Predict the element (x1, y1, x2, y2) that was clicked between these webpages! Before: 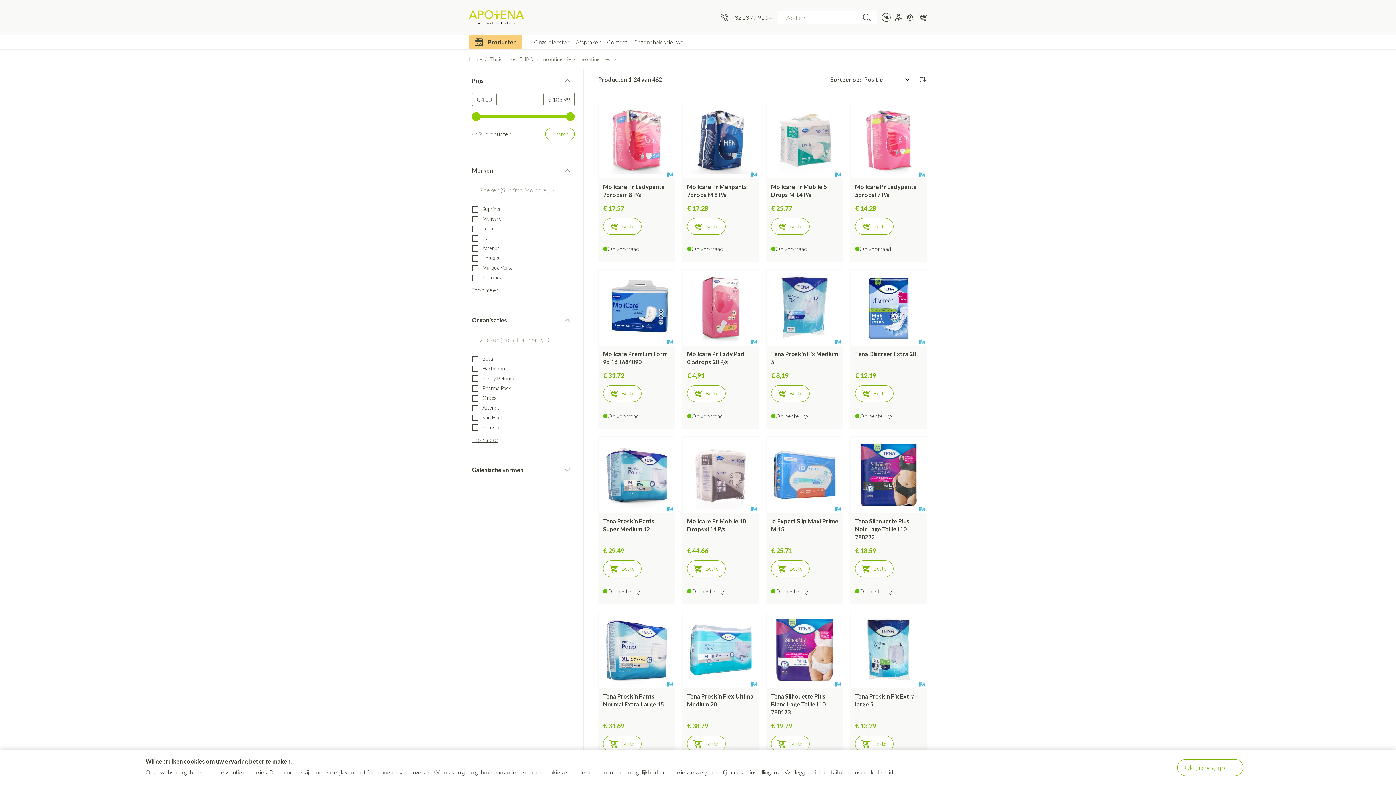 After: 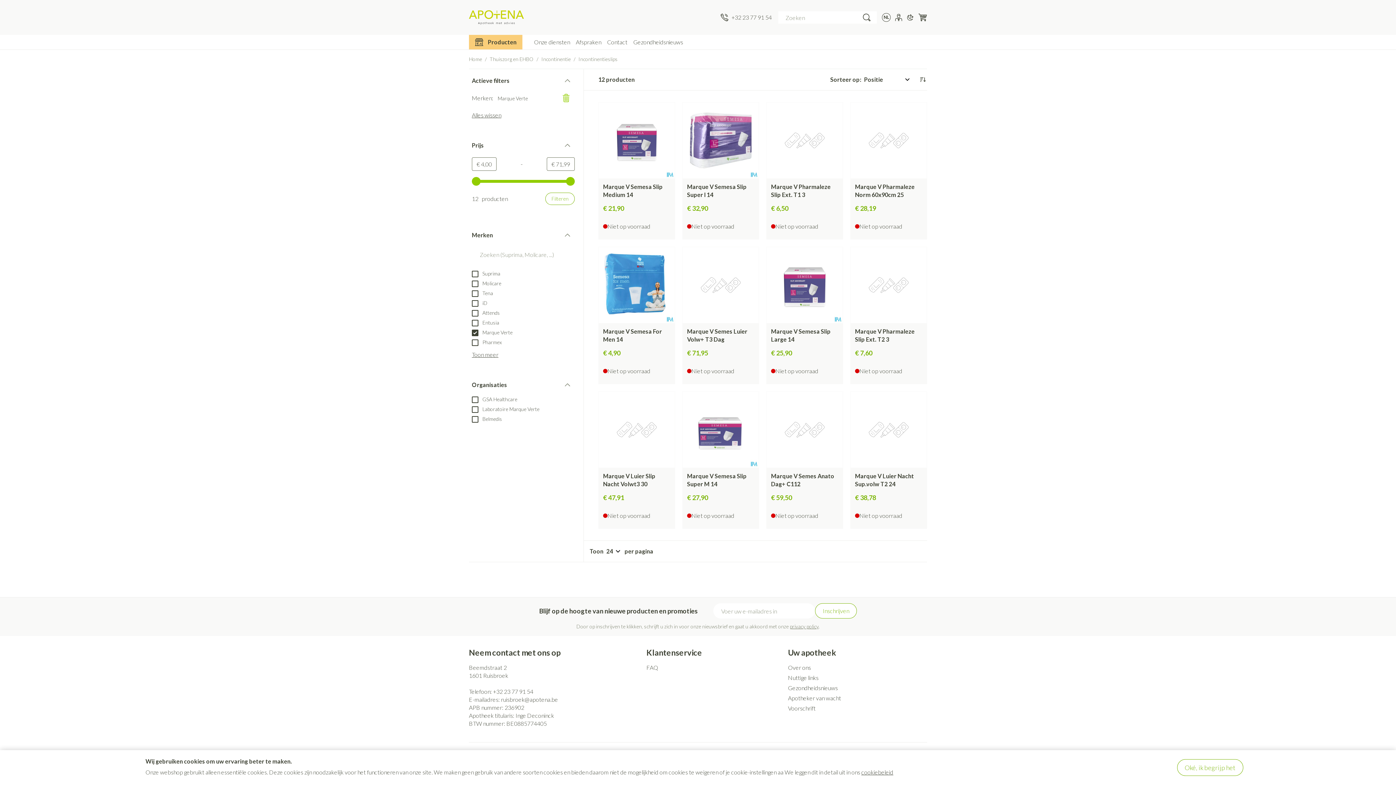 Action: bbox: (472, 264, 512, 270) label:  Marque Verte